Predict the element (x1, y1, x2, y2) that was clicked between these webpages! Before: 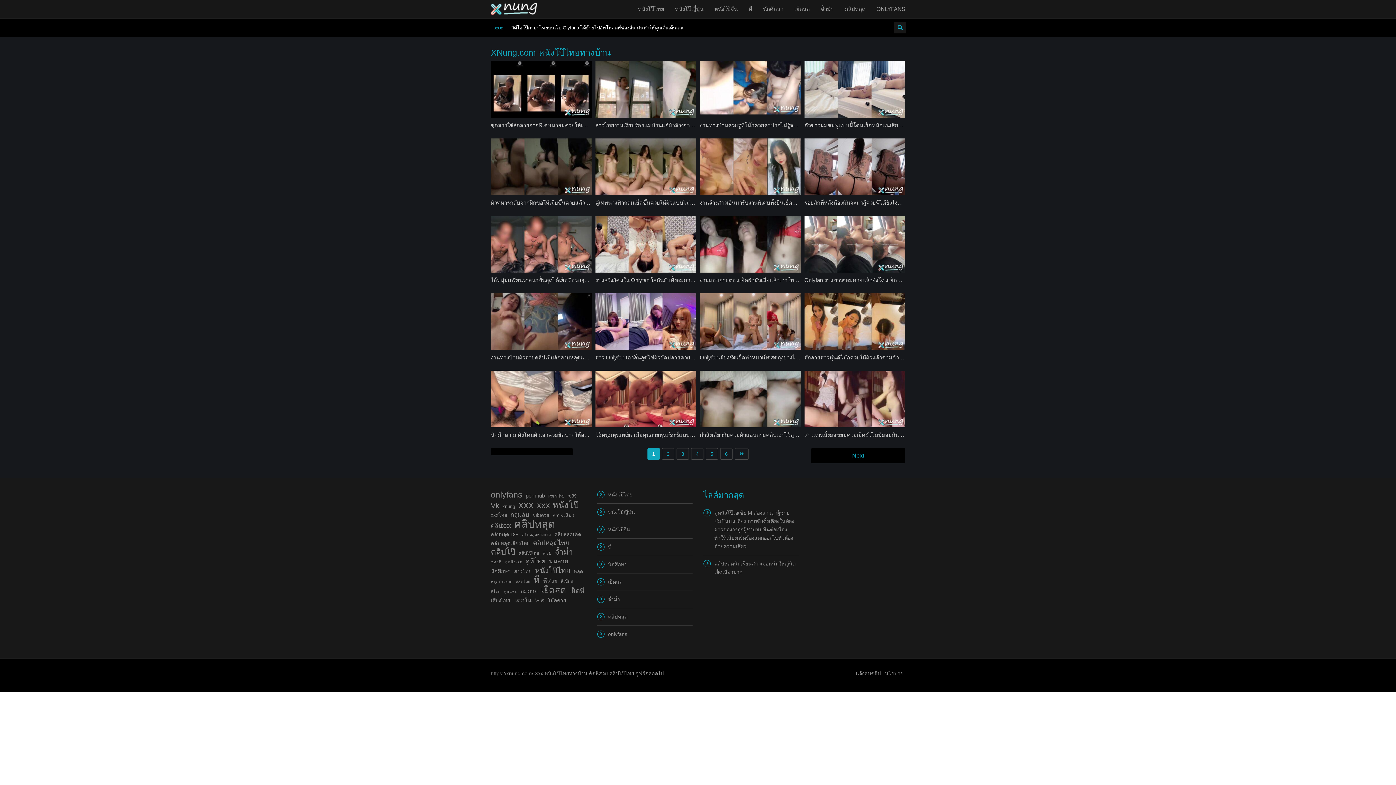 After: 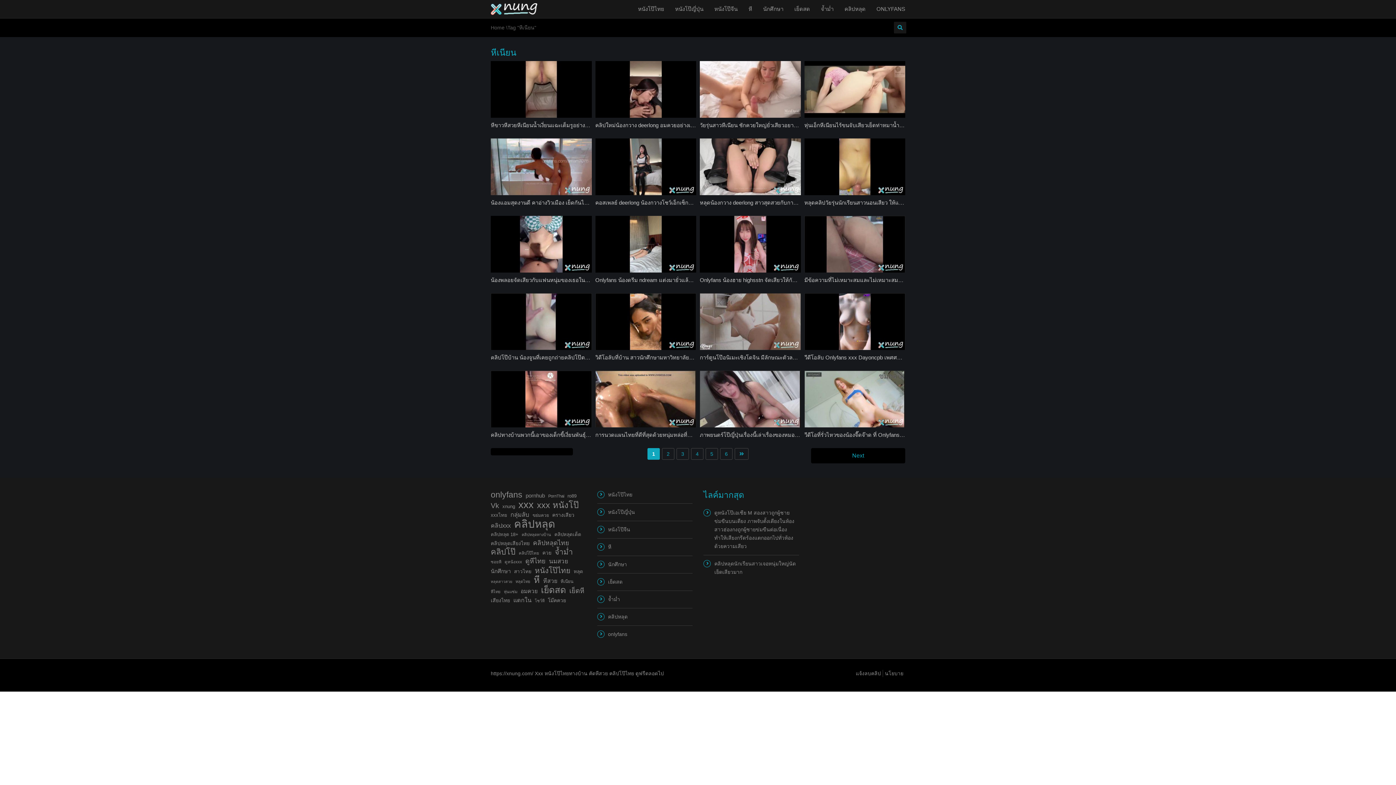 Action: label: หีเนียน (300 รายการ) bbox: (560, 577, 573, 586)